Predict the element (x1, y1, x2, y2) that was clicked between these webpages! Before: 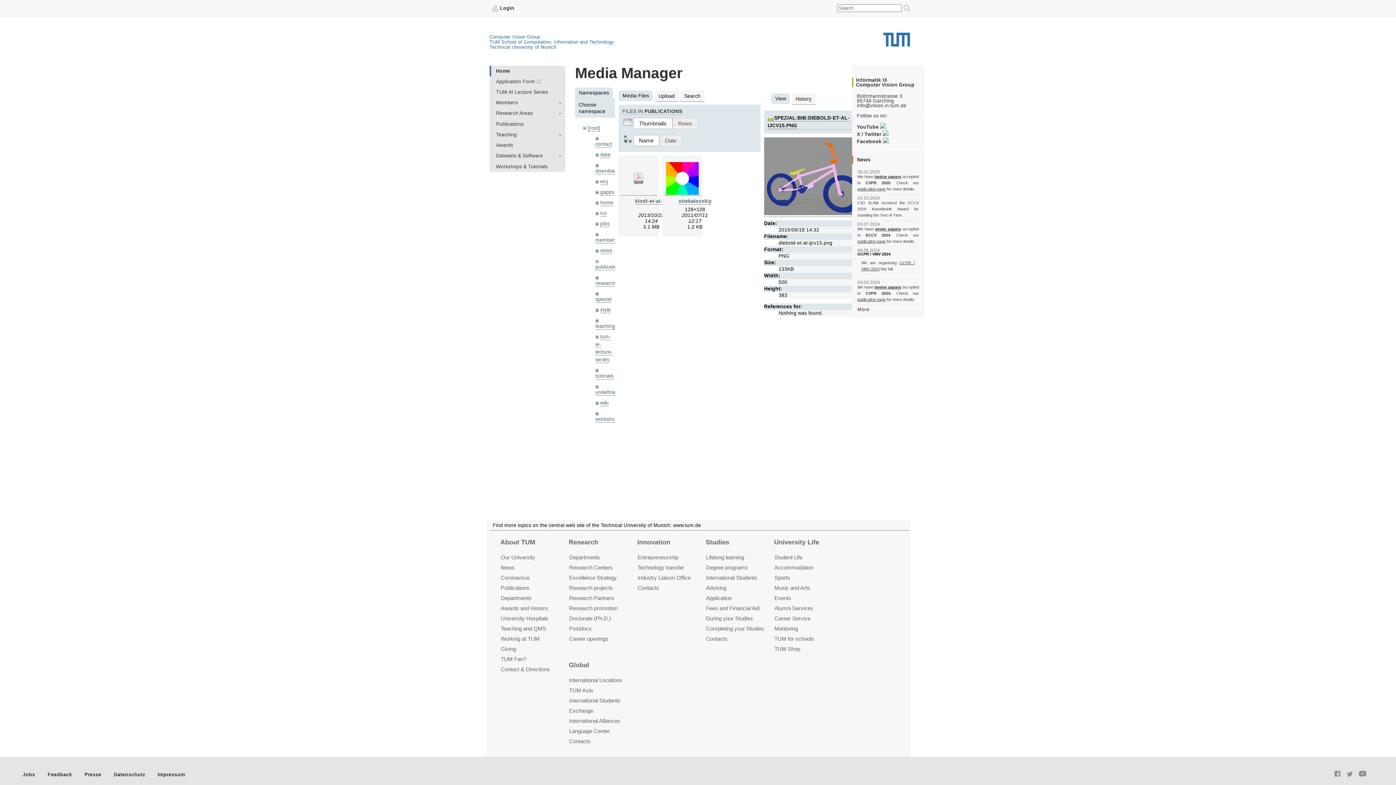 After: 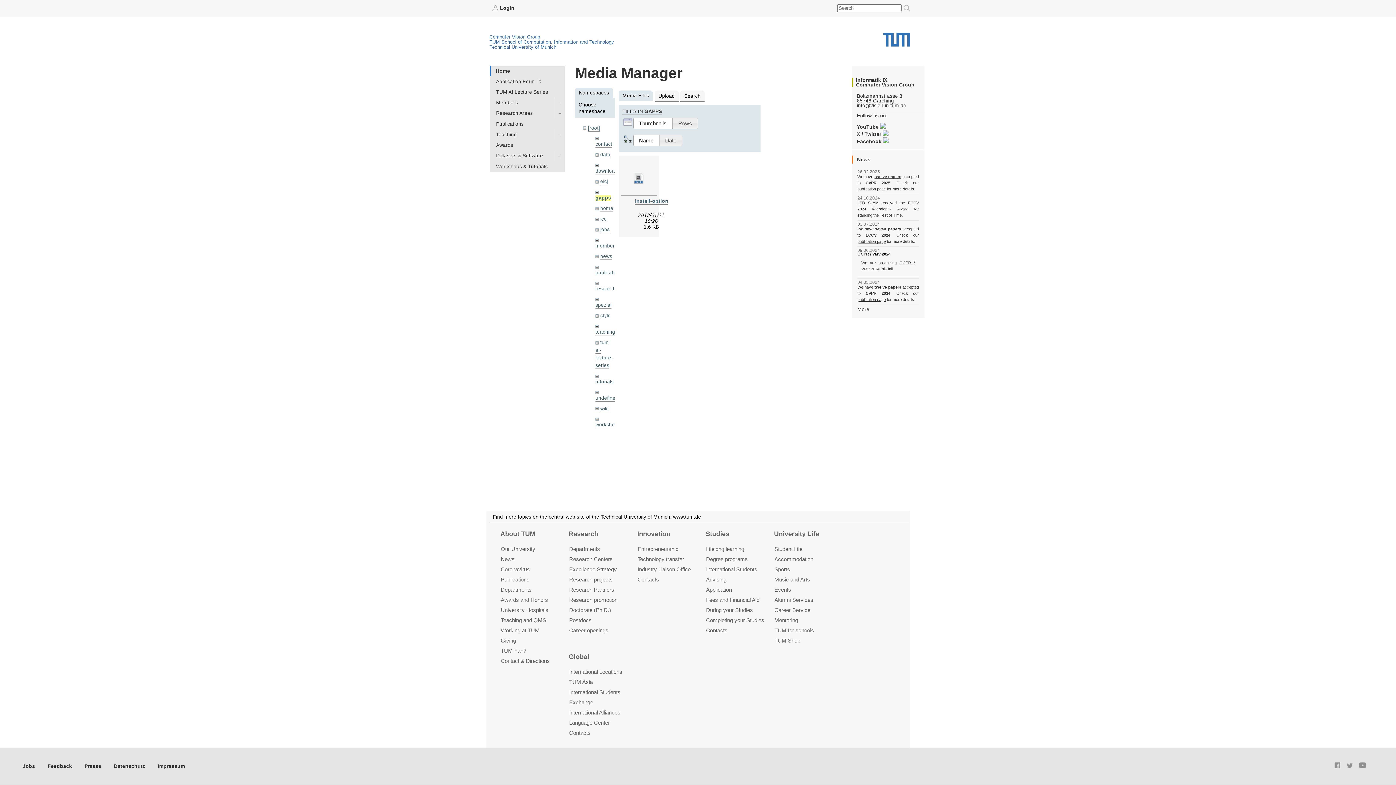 Action: label: gapps bbox: (600, 189, 614, 195)